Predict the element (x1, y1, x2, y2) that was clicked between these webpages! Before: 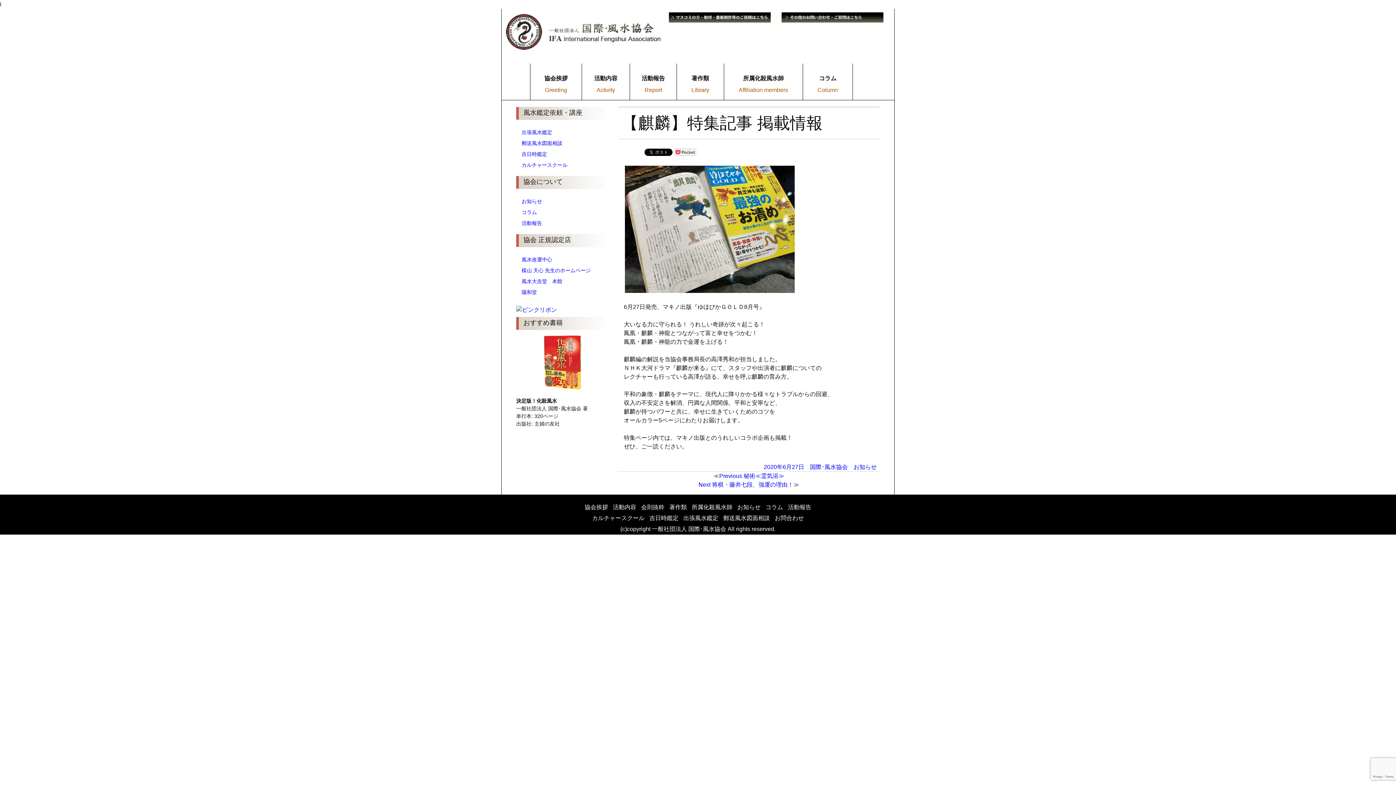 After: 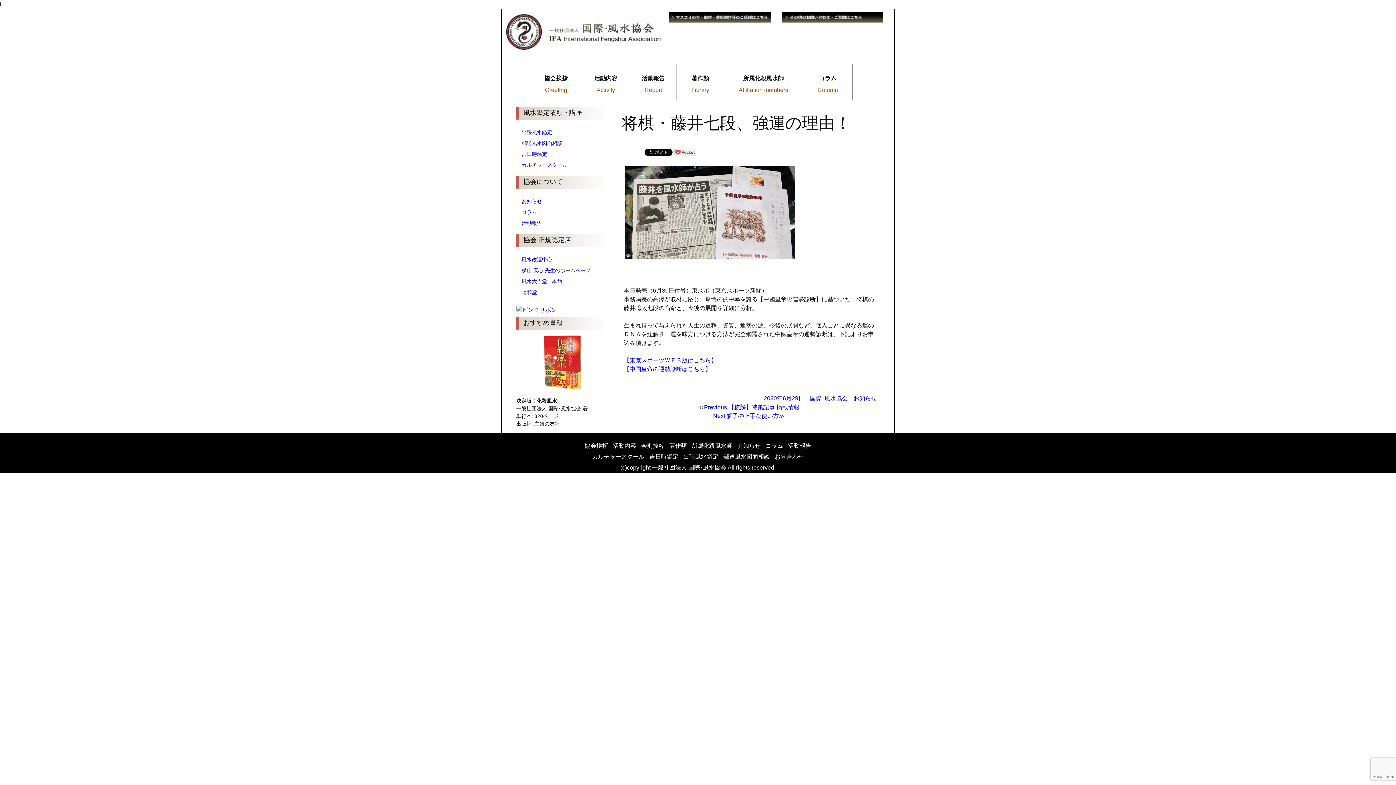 Action: bbox: (698, 481, 793, 488) label: Next 
Next post:
将棋・藤井七段、強運の理由！